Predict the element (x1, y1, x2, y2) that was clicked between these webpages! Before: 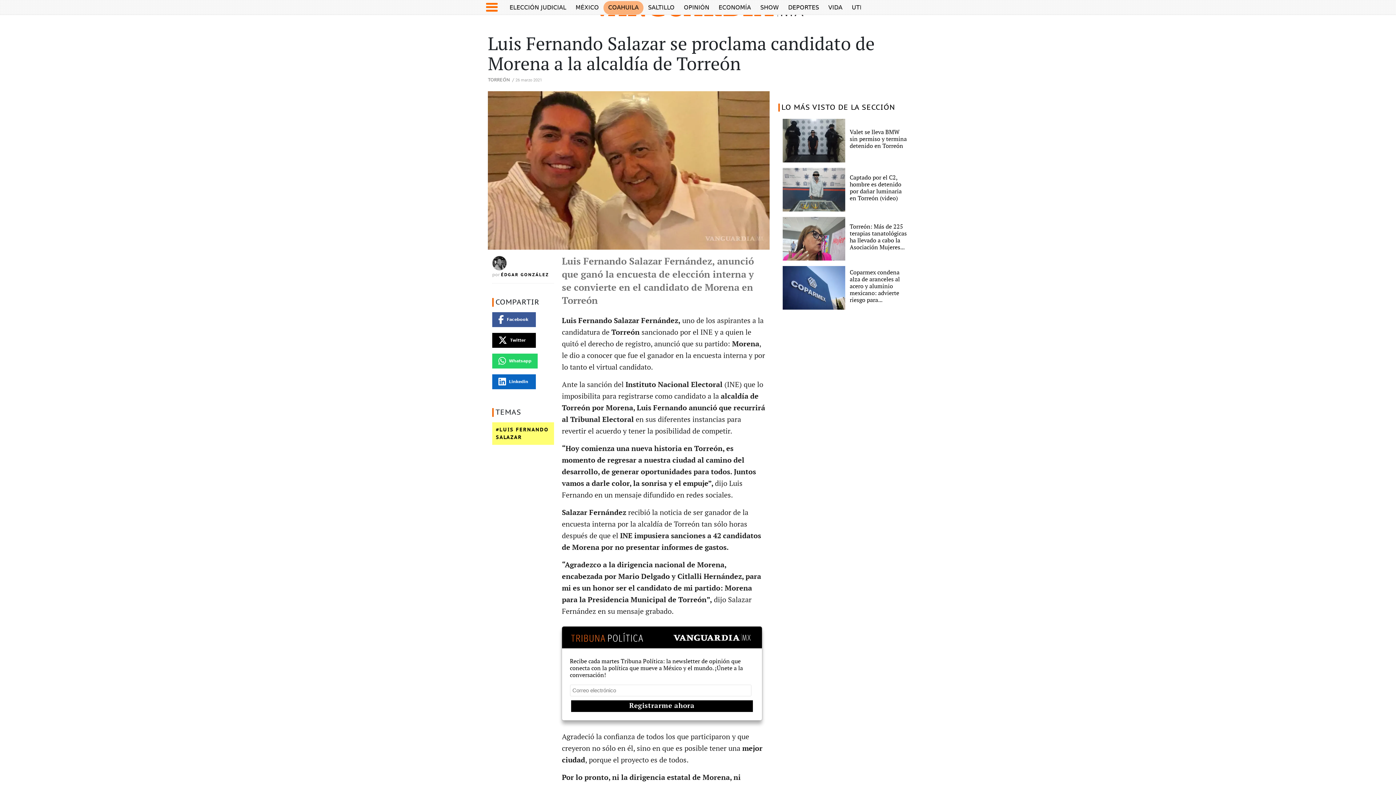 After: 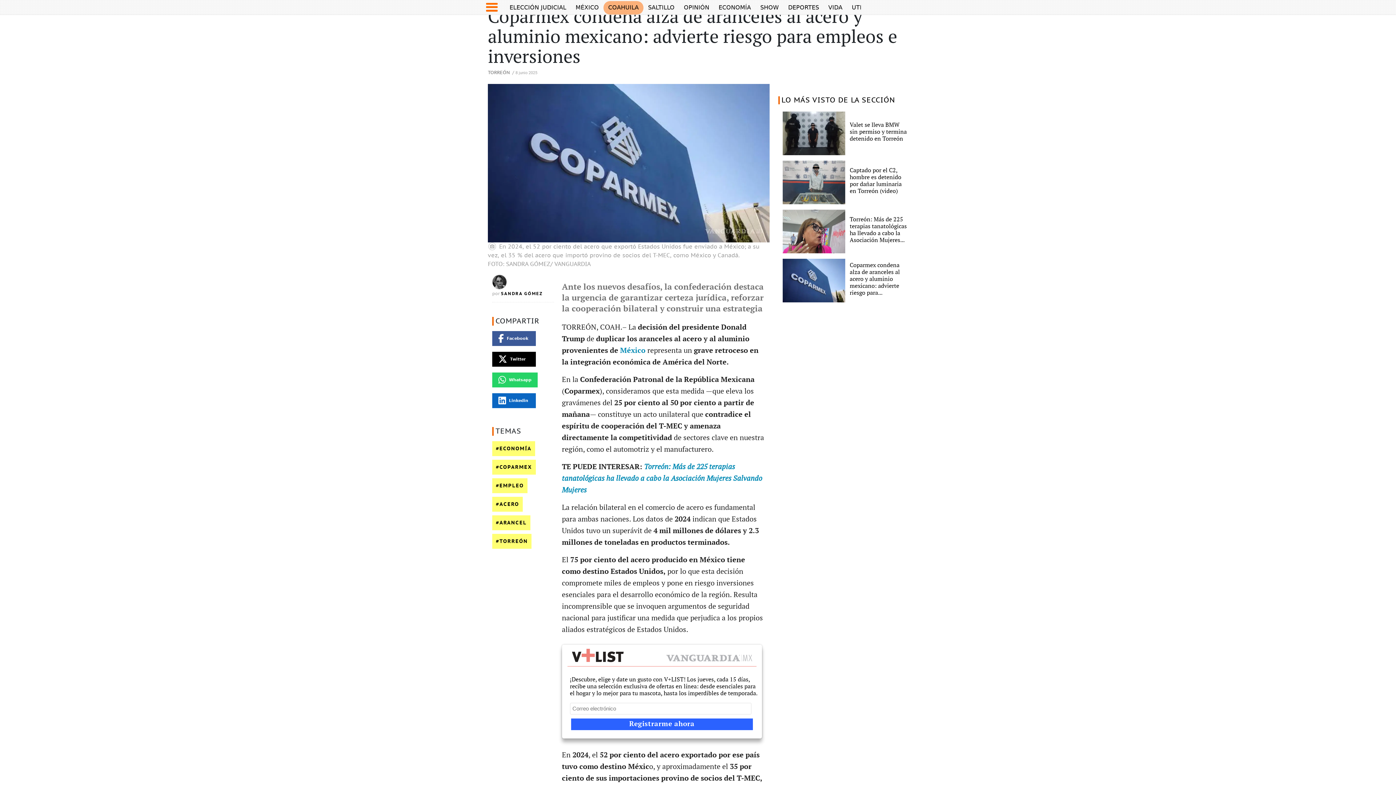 Action: bbox: (782, 266, 845, 309)